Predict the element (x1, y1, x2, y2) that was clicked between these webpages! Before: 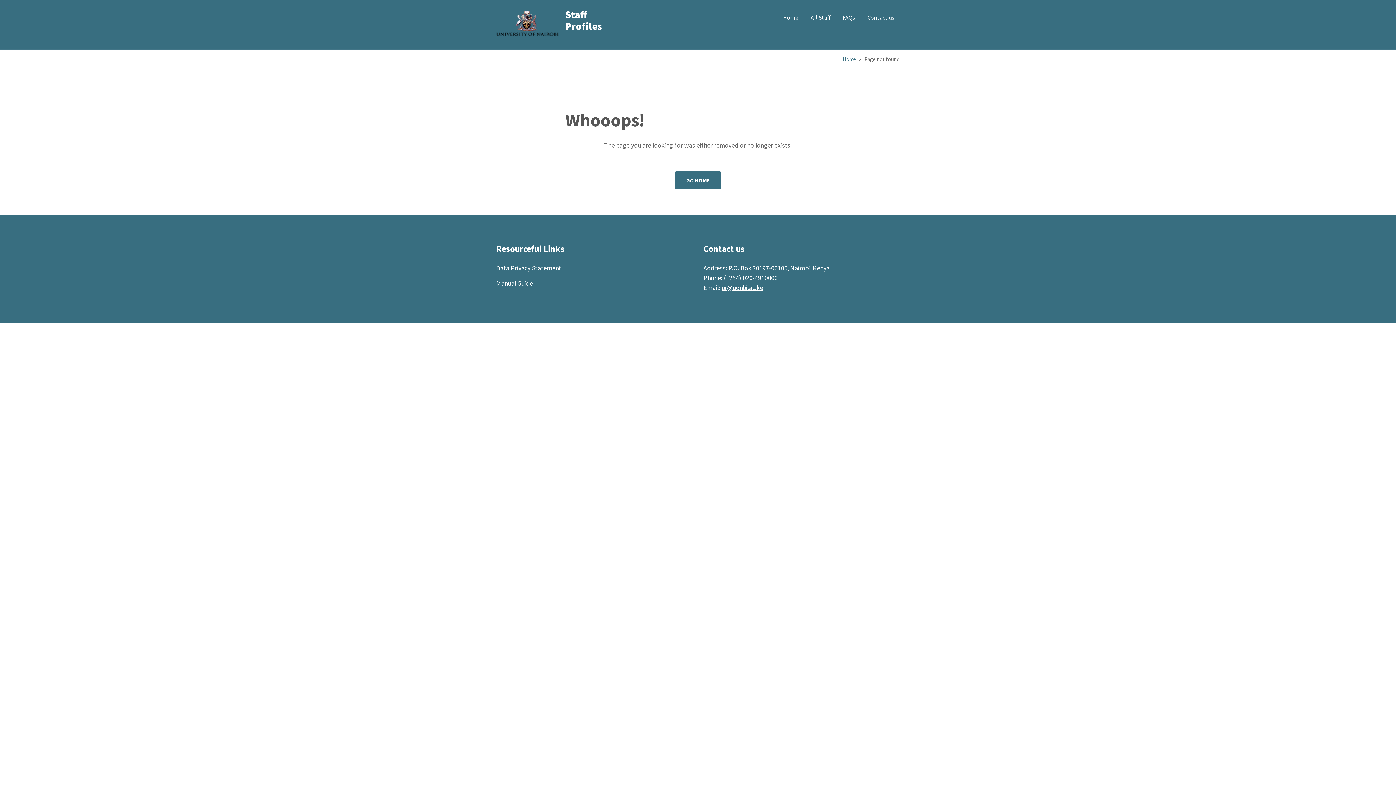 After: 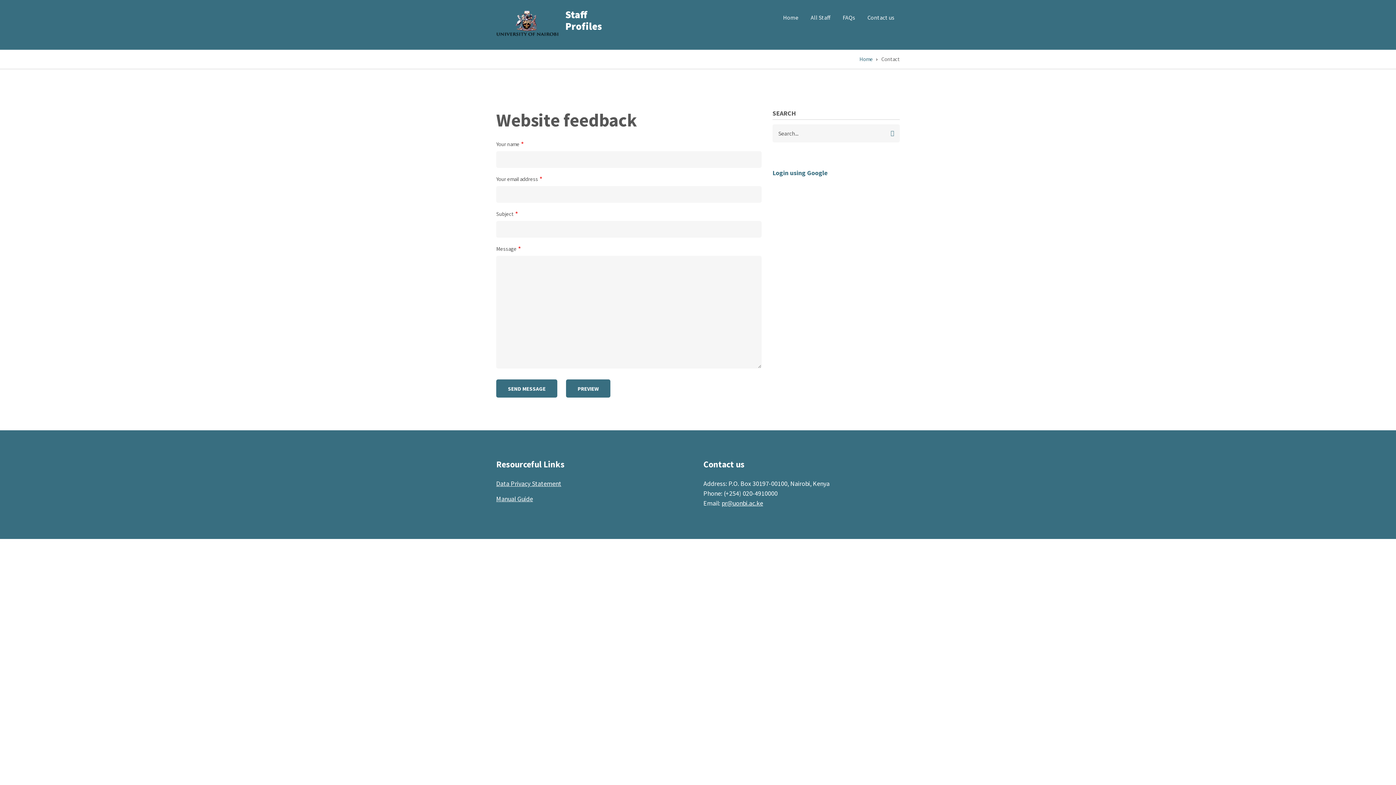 Action: label: Contact us bbox: (862, 9, 900, 26)